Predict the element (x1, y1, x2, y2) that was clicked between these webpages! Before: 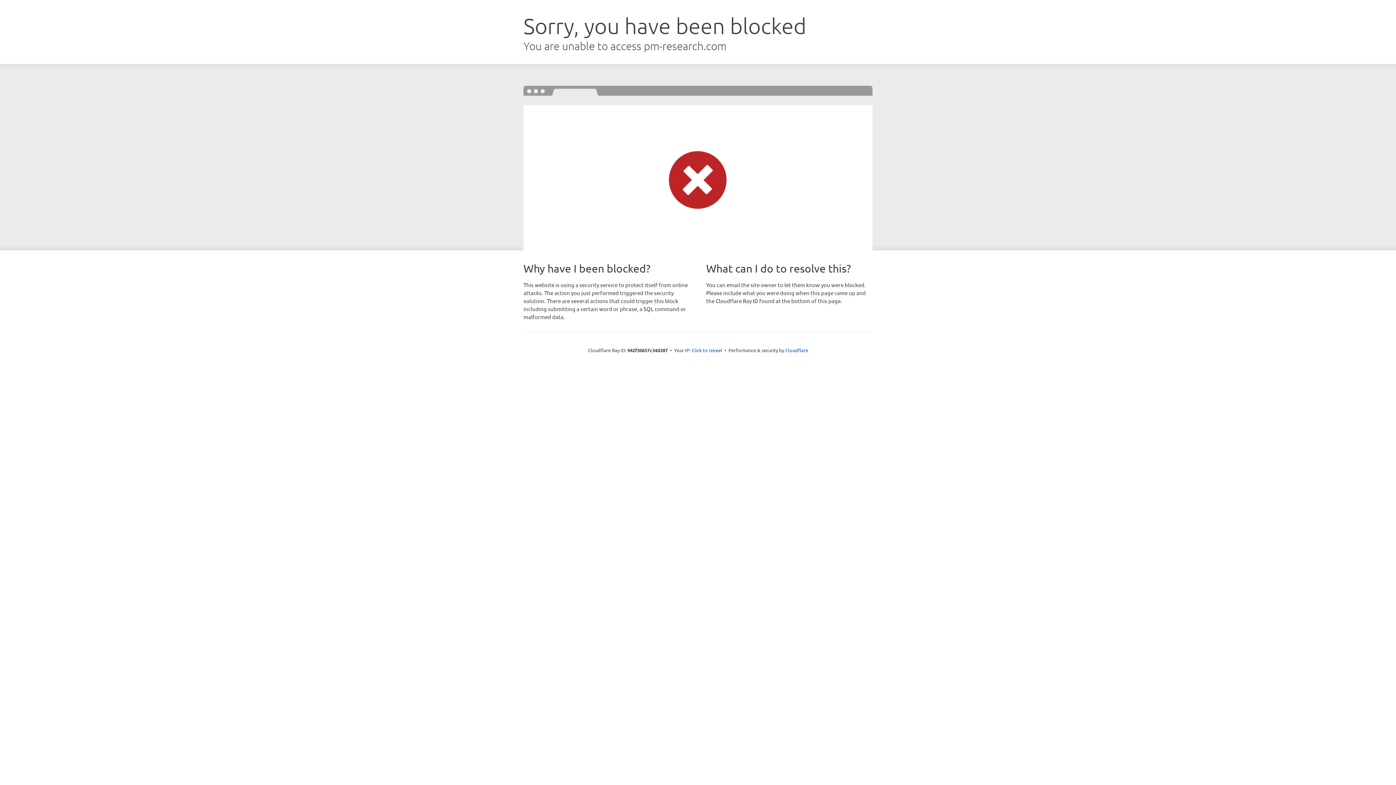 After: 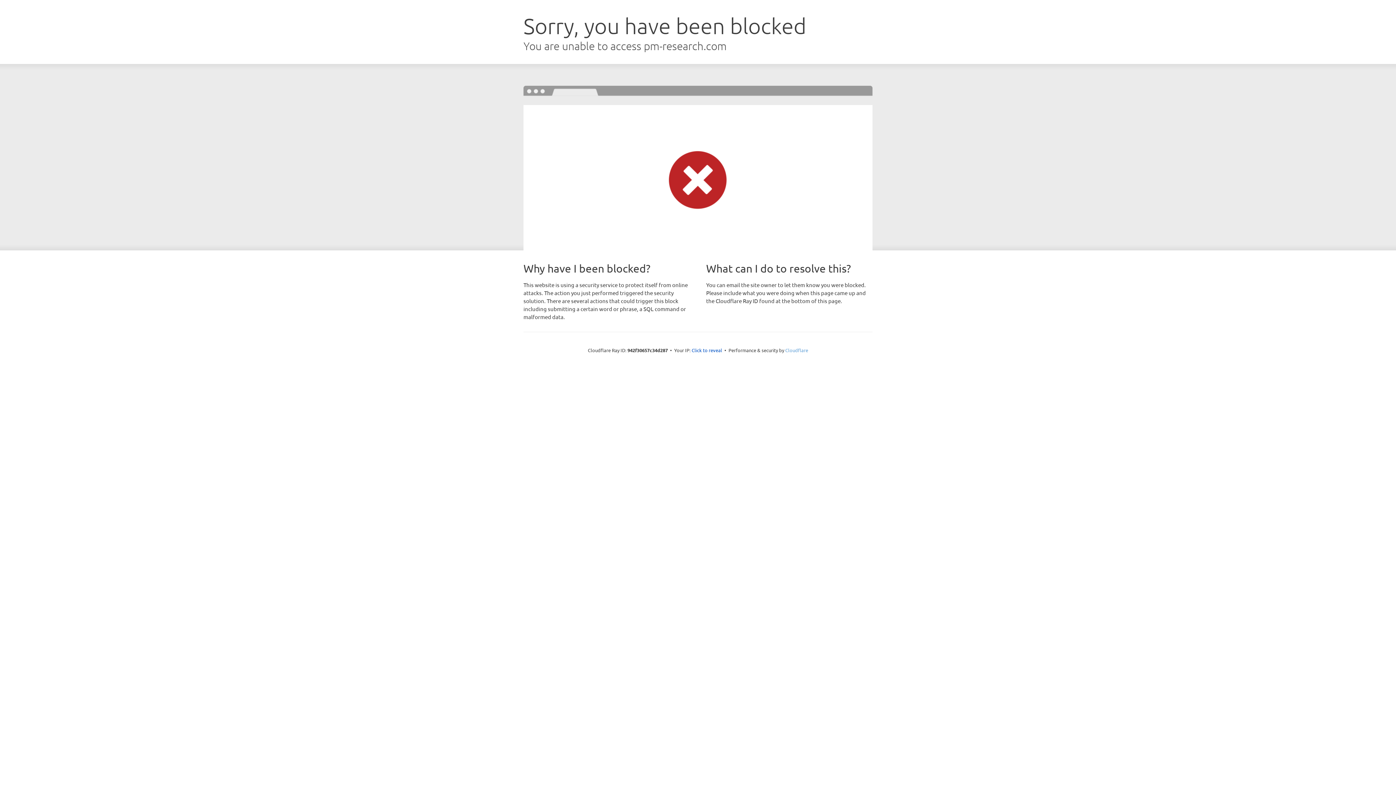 Action: label: Cloudflare bbox: (785, 347, 808, 353)